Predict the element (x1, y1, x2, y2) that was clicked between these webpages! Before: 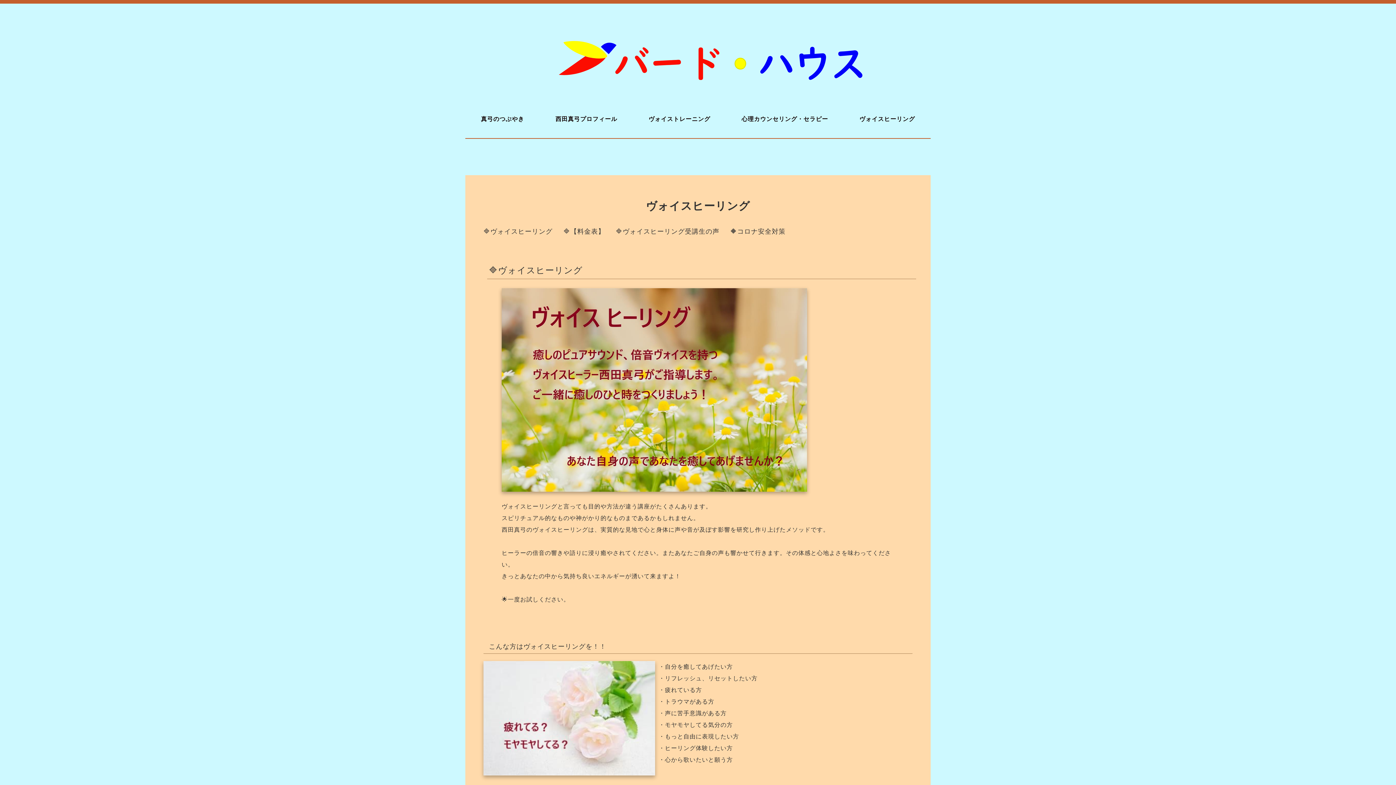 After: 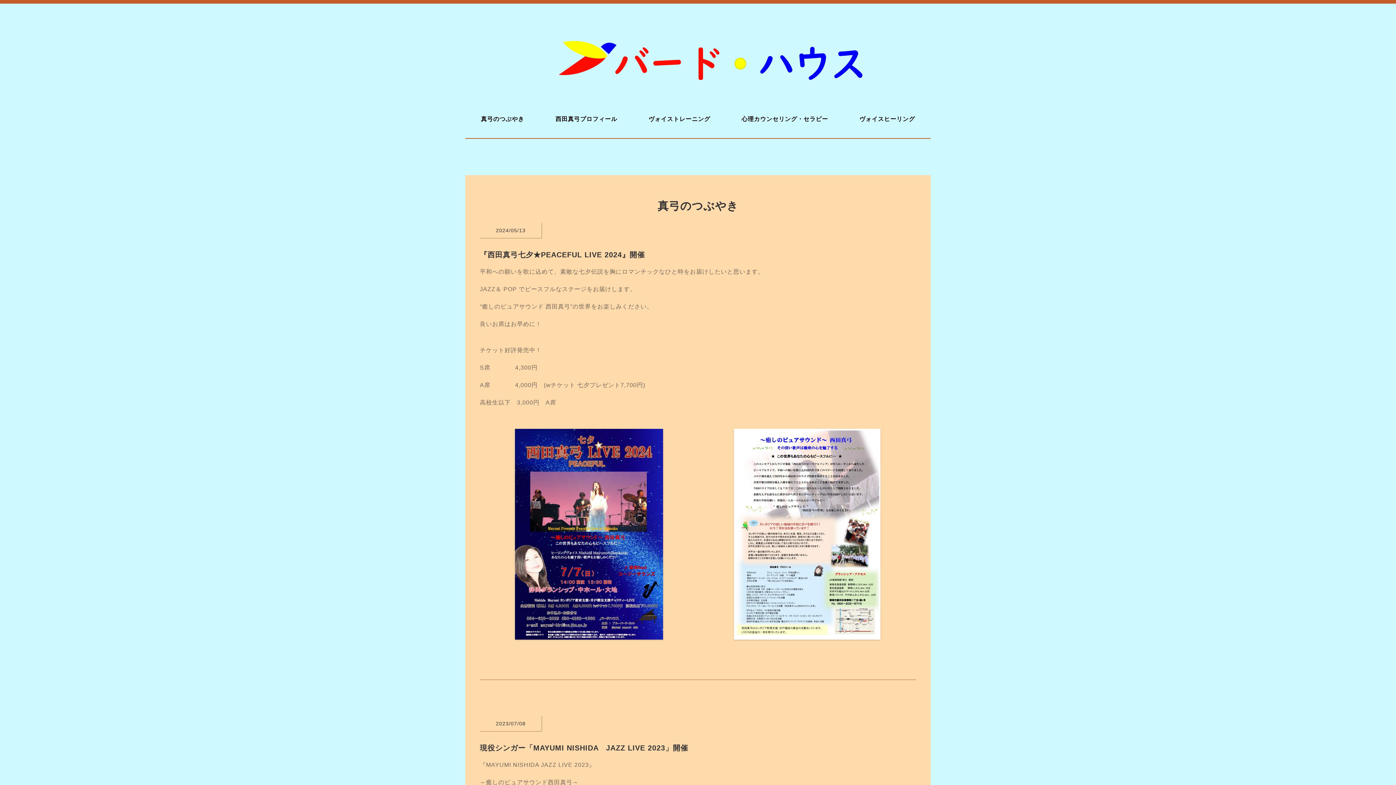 Action: bbox: (481, 114, 524, 123) label: 真弓のつぶやき